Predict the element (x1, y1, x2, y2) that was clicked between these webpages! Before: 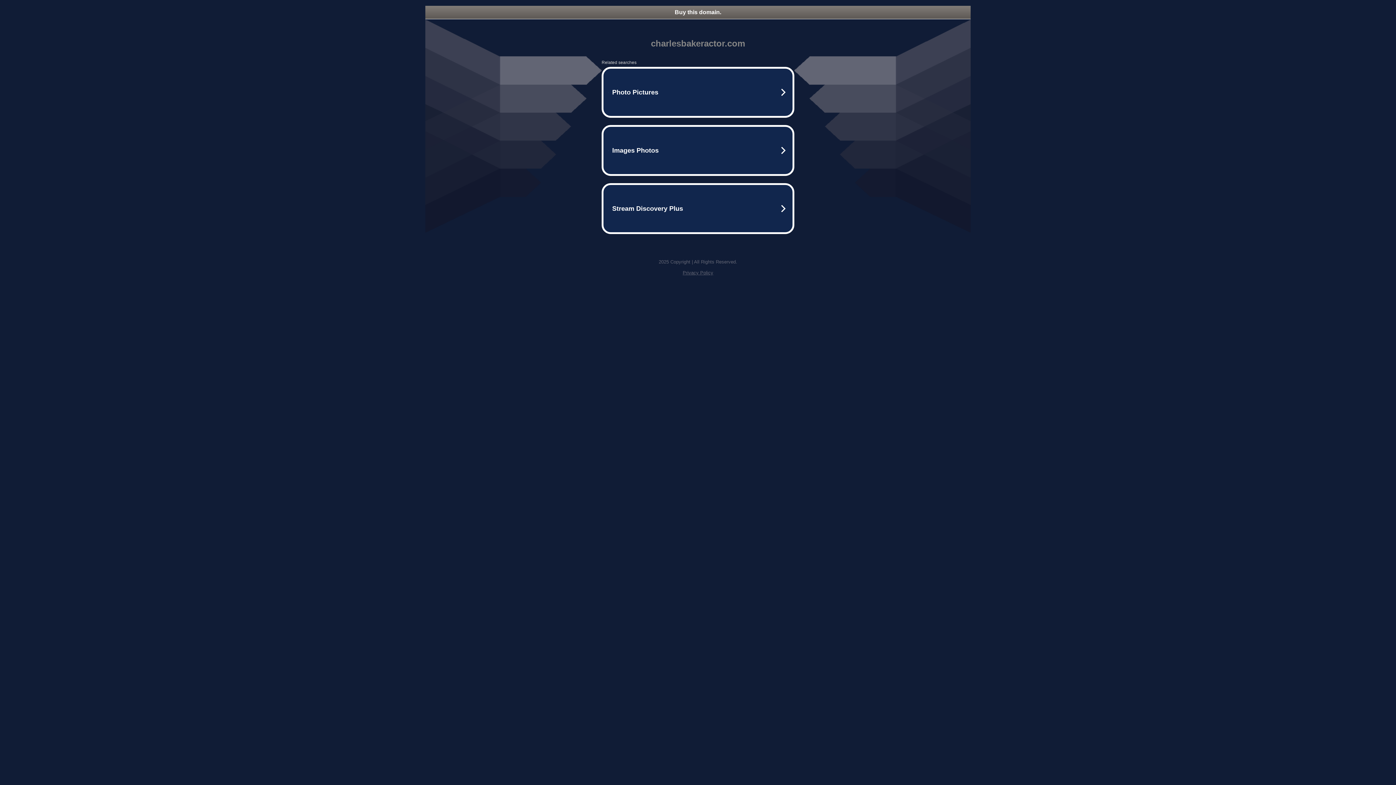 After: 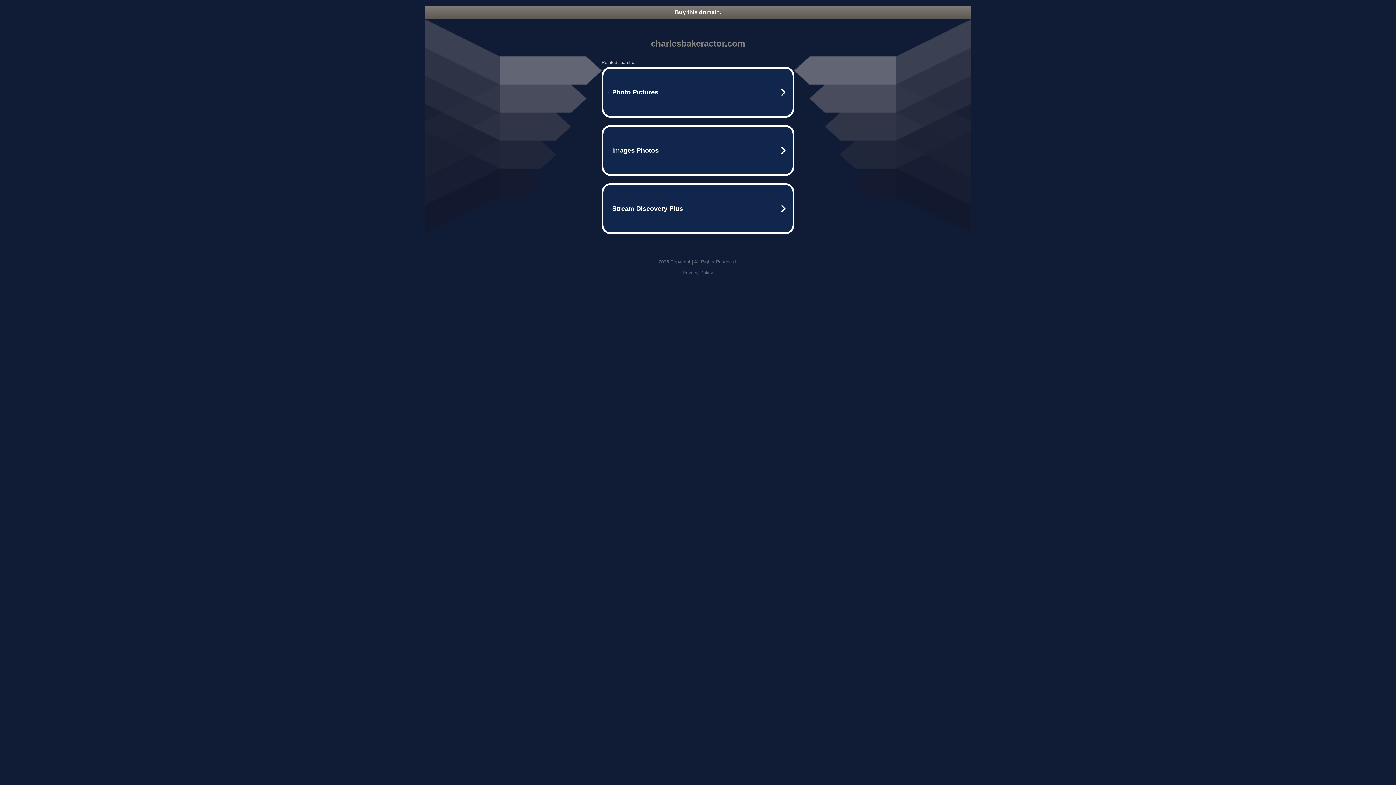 Action: bbox: (425, 5, 970, 18) label: Buy this domain.